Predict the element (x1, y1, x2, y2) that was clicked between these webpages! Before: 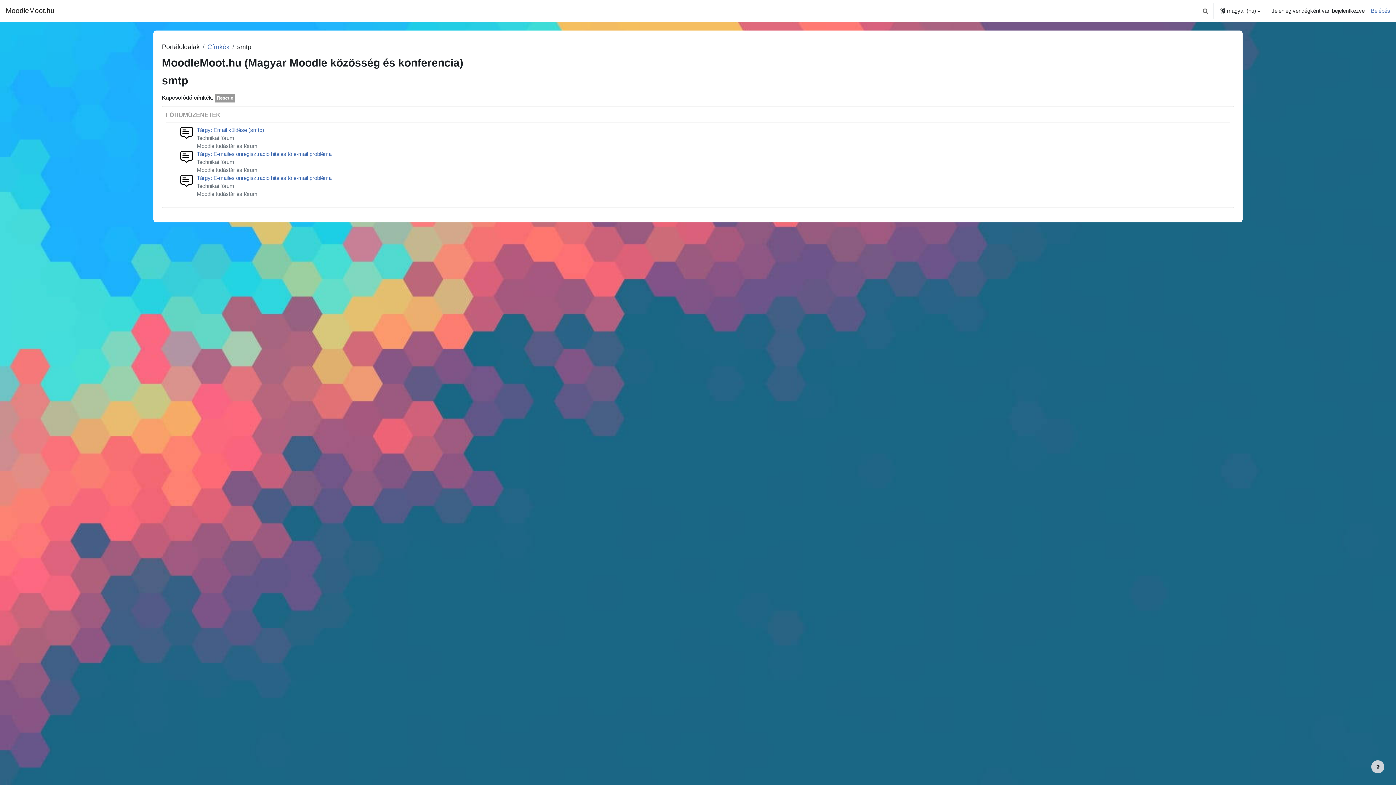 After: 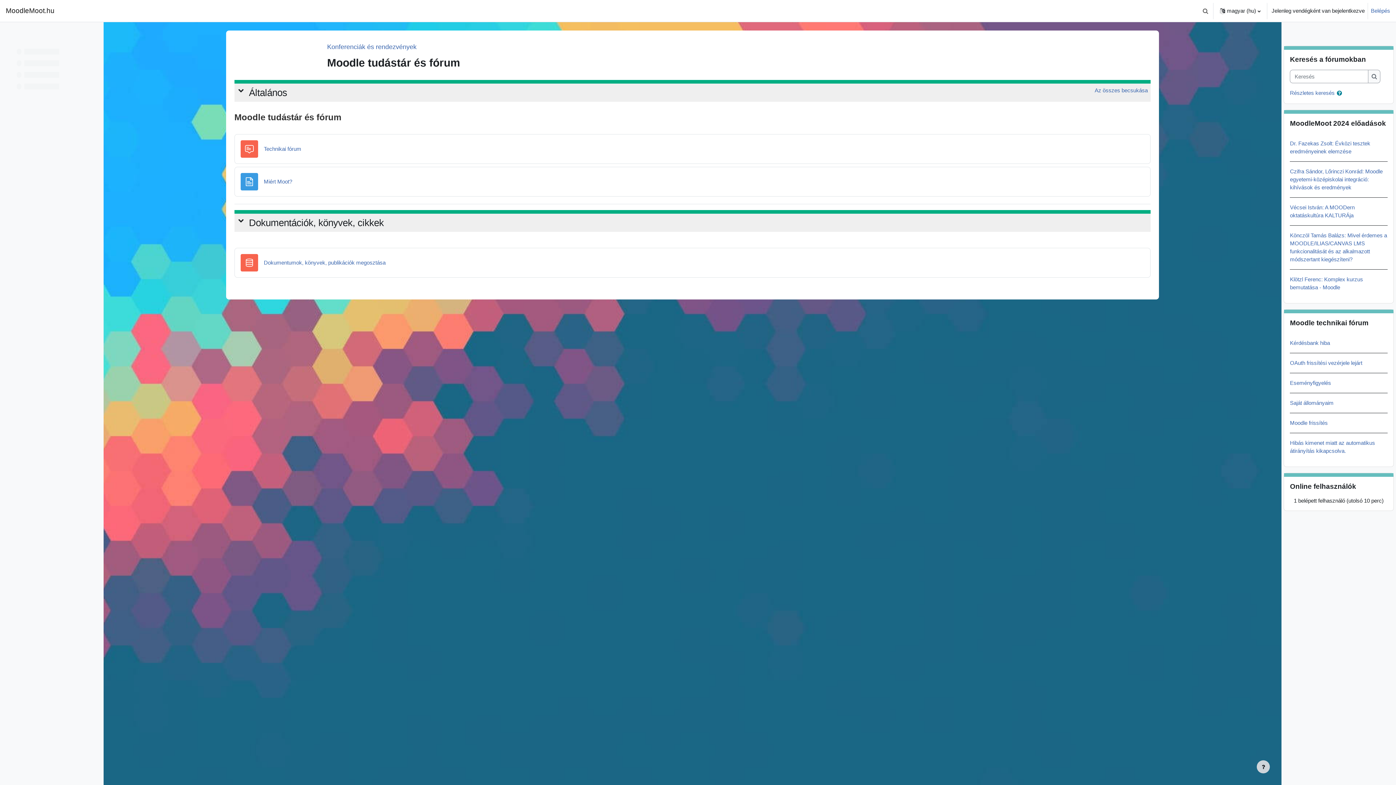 Action: bbox: (196, 190, 257, 197) label: Moodle tudástár és fórum